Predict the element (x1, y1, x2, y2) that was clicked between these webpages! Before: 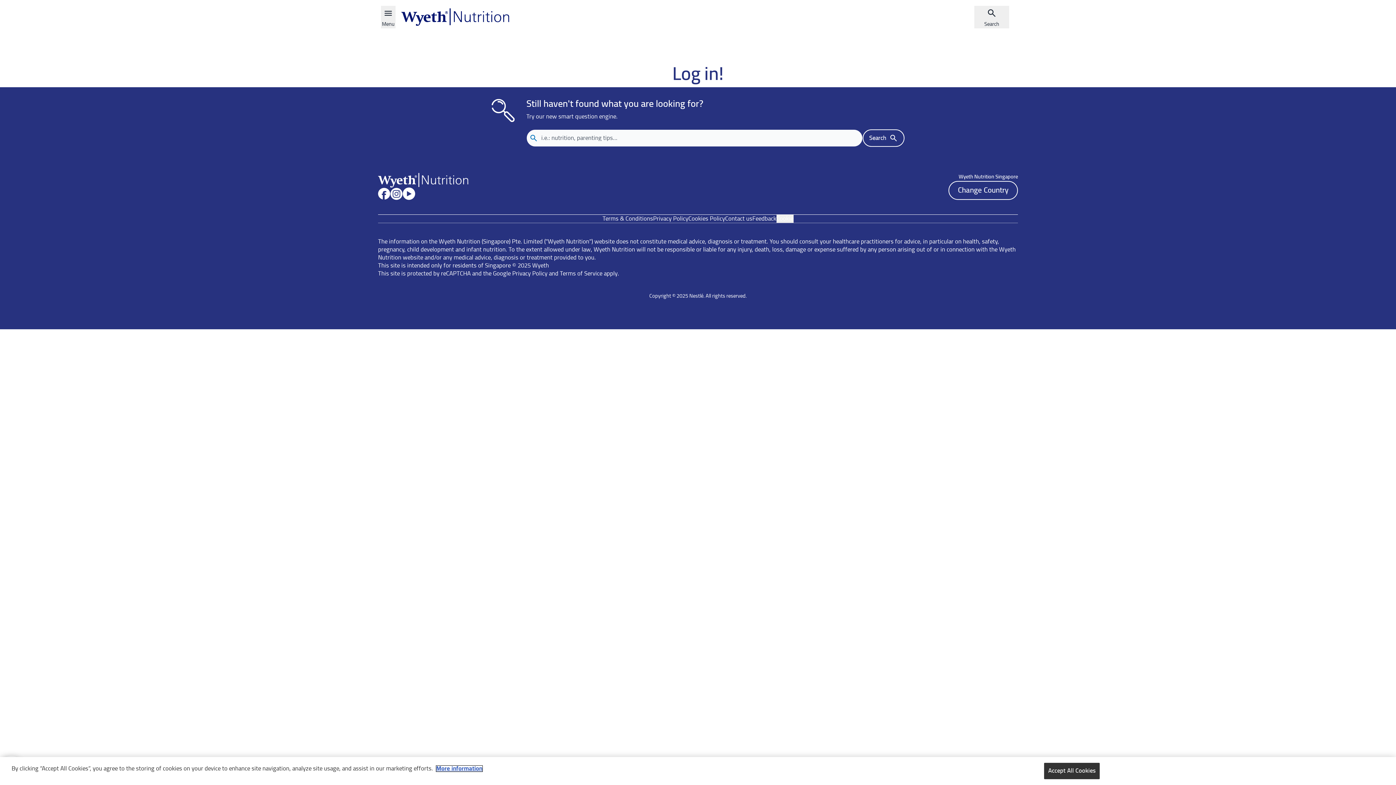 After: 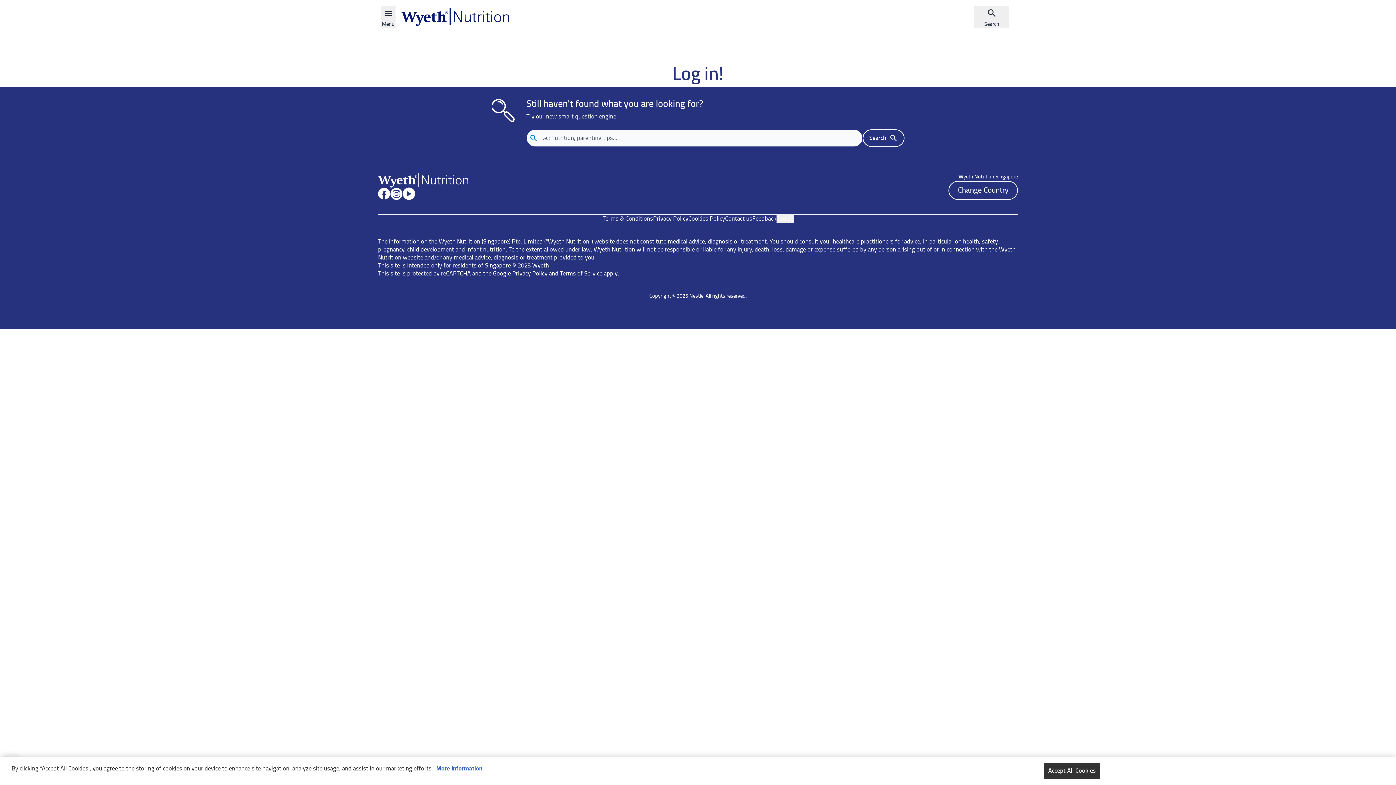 Action: bbox: (752, 216, 776, 221) label: Feedback